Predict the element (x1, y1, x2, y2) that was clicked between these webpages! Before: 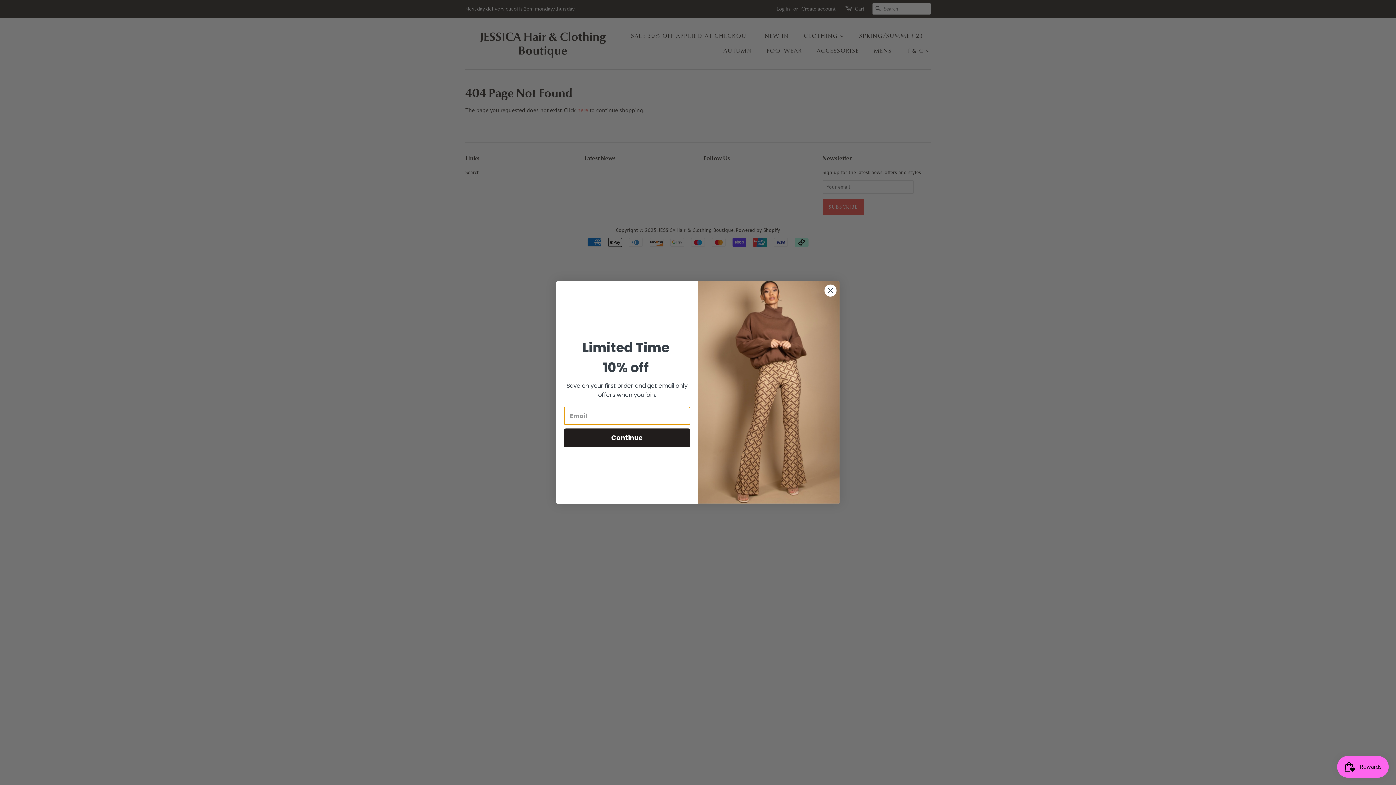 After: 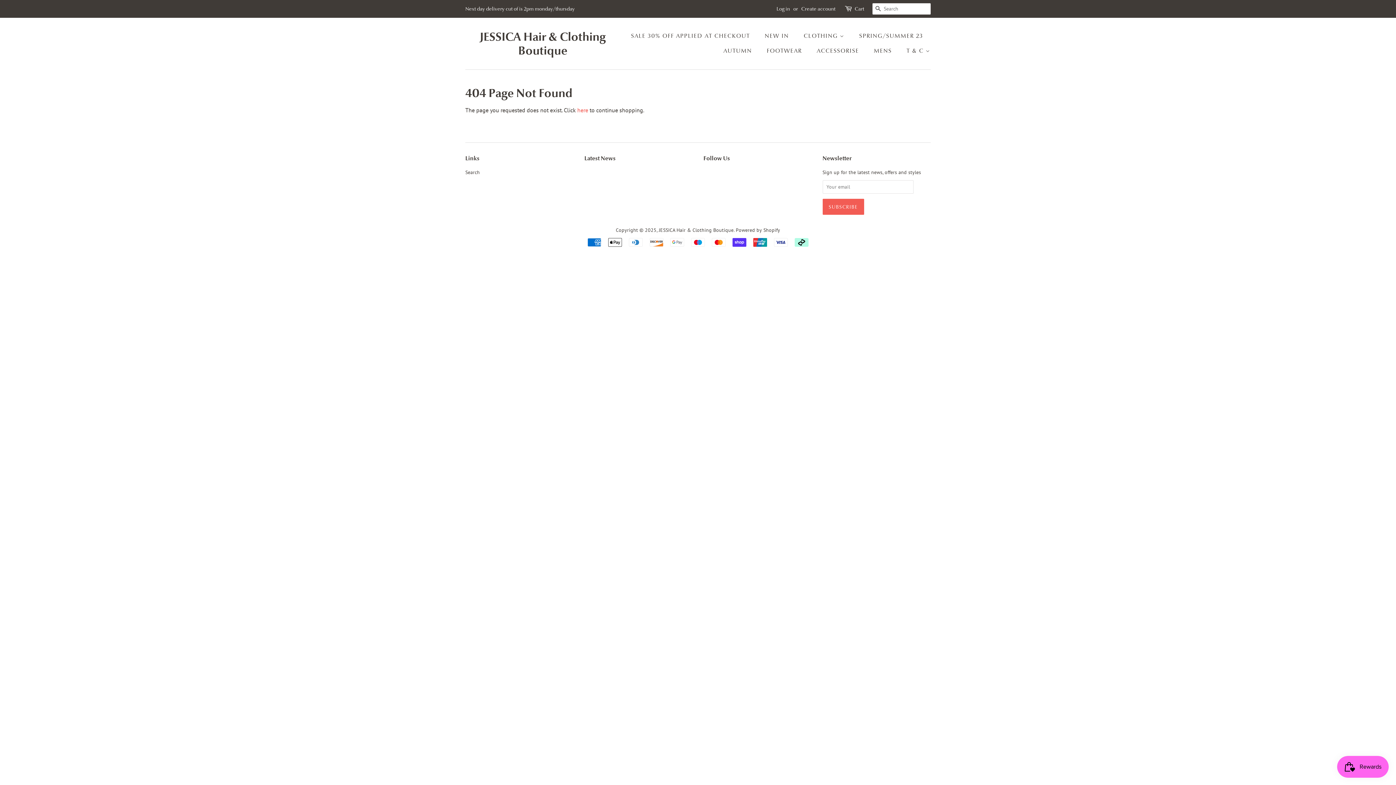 Action: bbox: (824, 284, 837, 296) label: Close dialog